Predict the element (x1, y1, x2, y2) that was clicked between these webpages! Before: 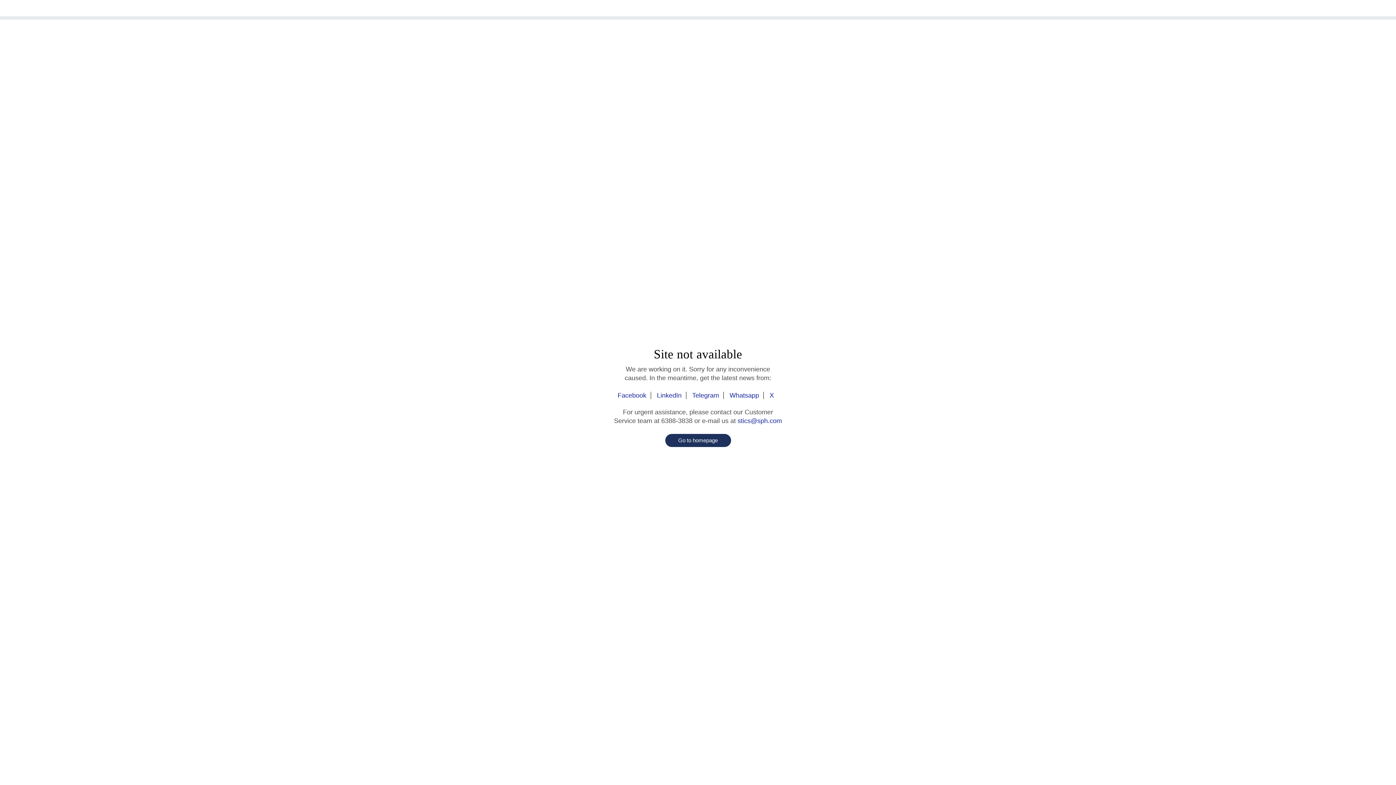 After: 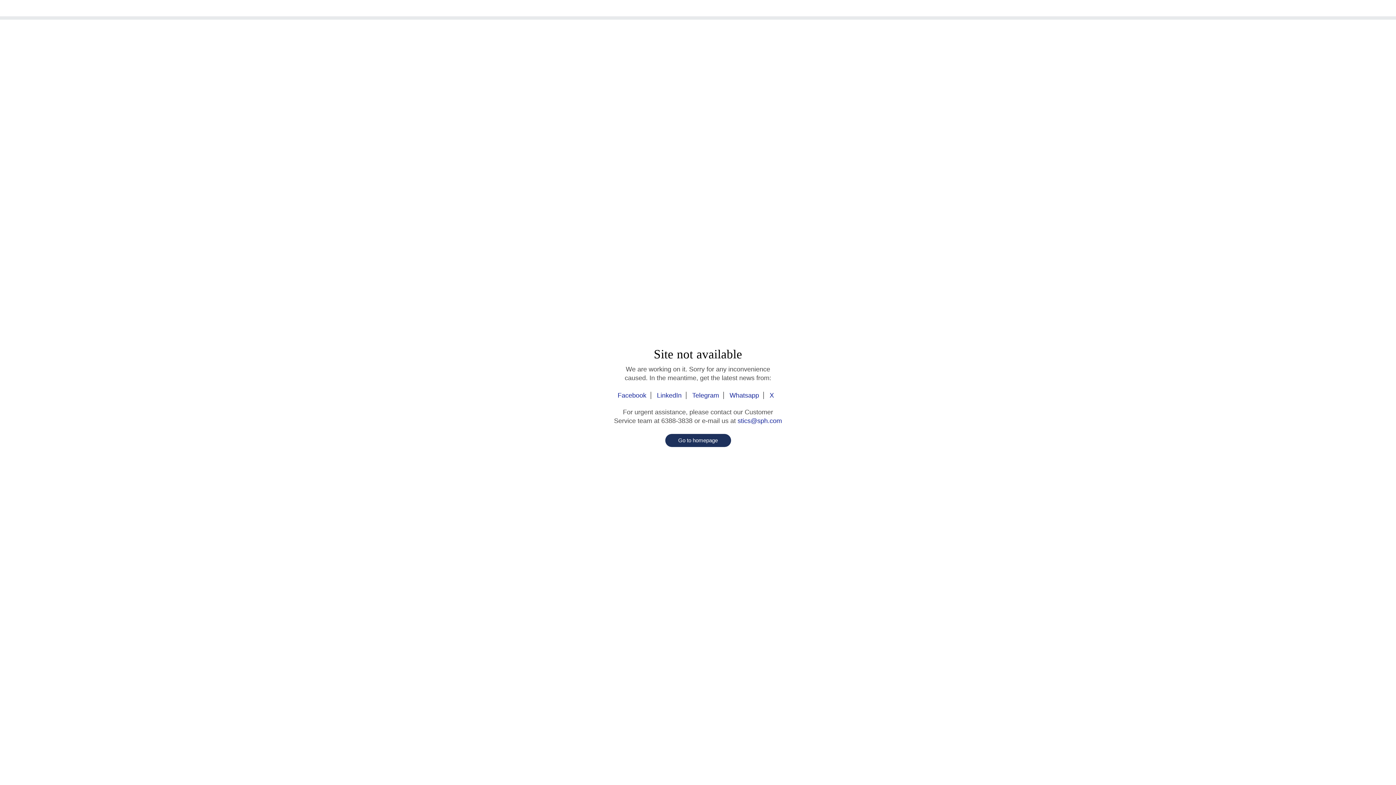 Action: label: LinkedIn bbox: (652, 392, 686, 399)